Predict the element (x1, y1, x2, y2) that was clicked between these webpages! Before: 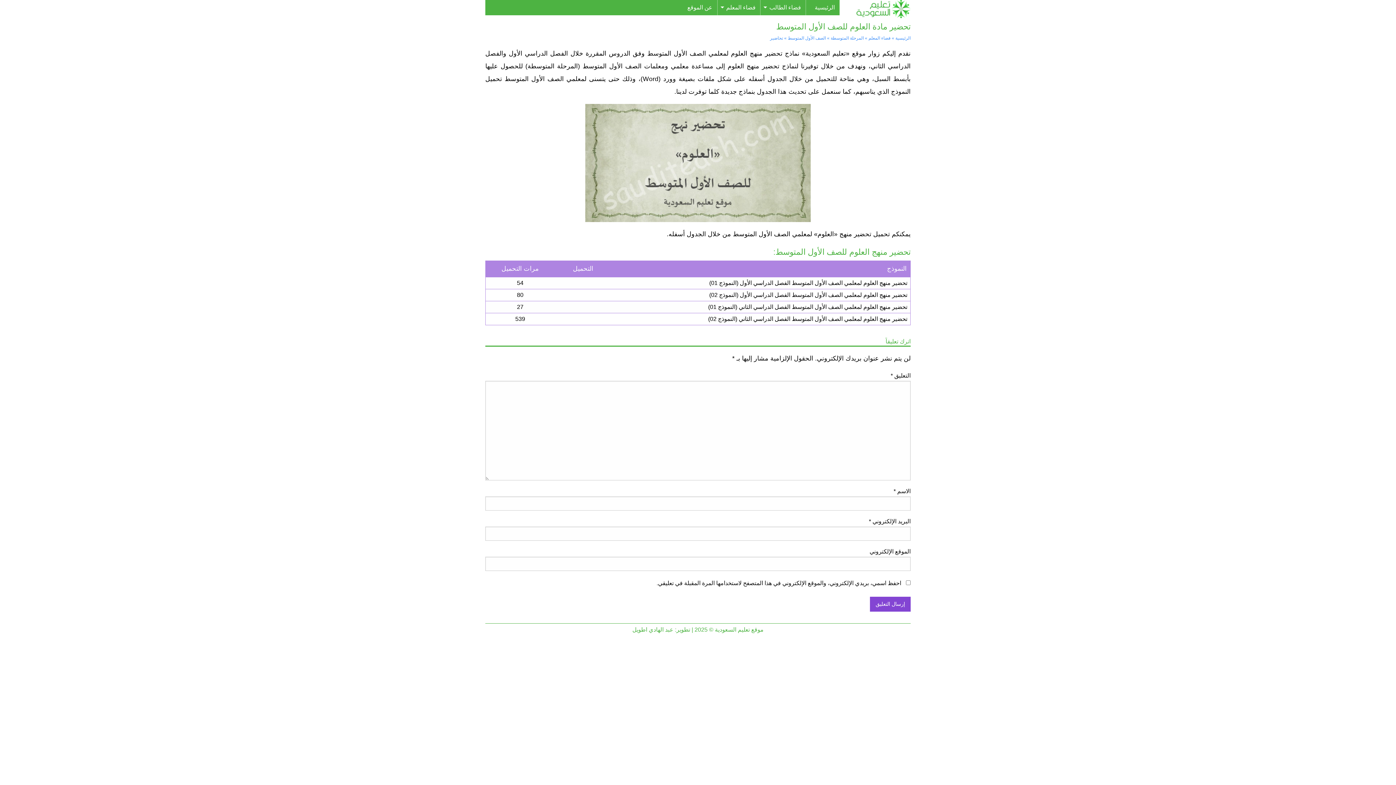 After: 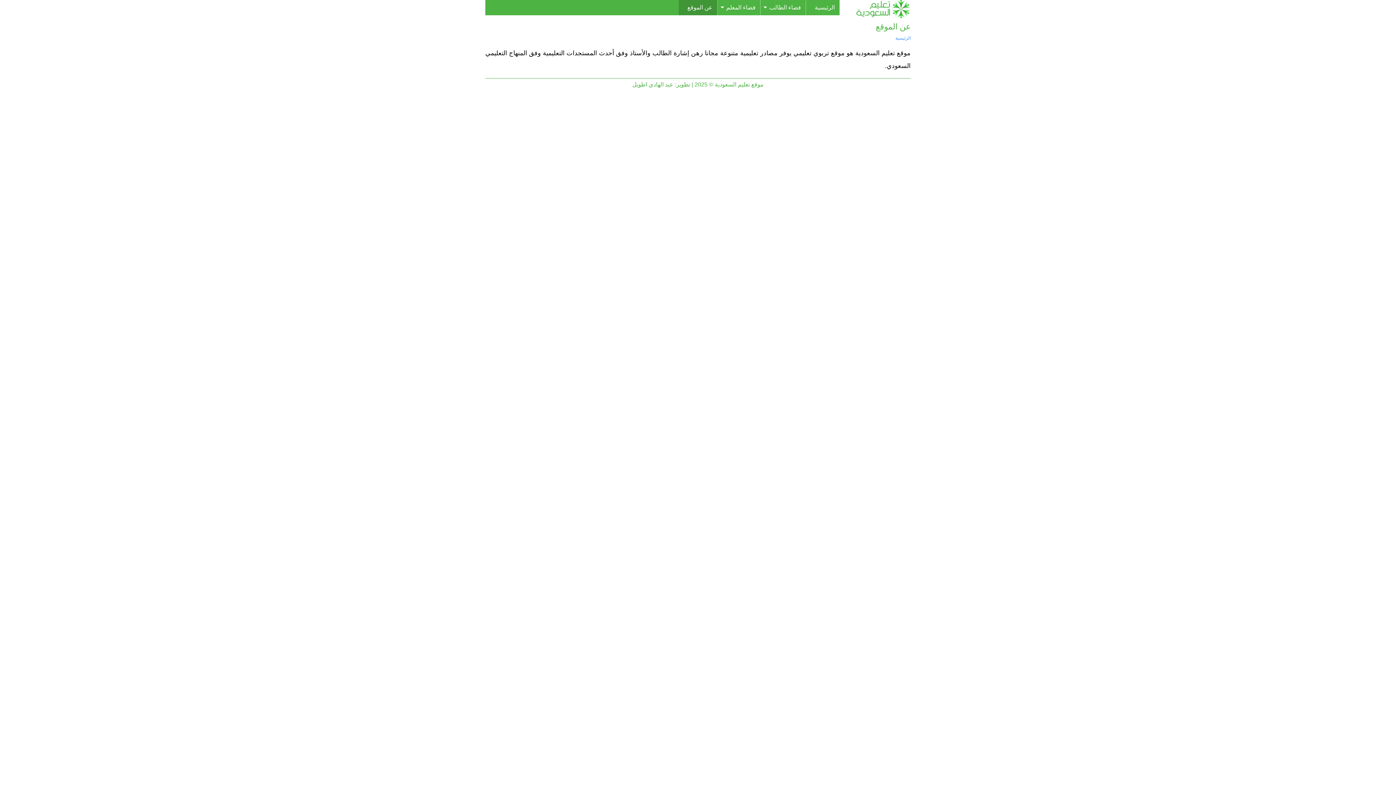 Action: label: عن الموقع bbox: (678, 0, 717, 15)